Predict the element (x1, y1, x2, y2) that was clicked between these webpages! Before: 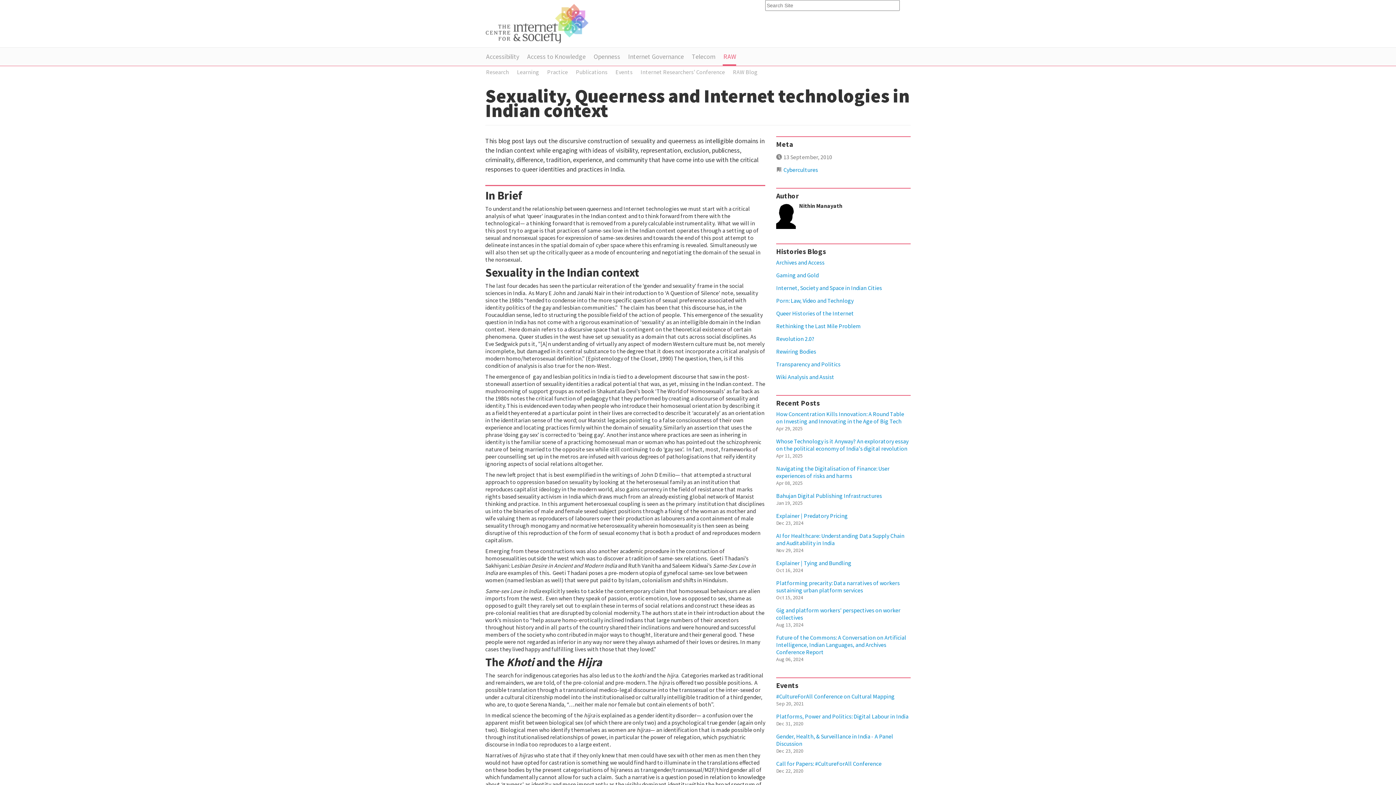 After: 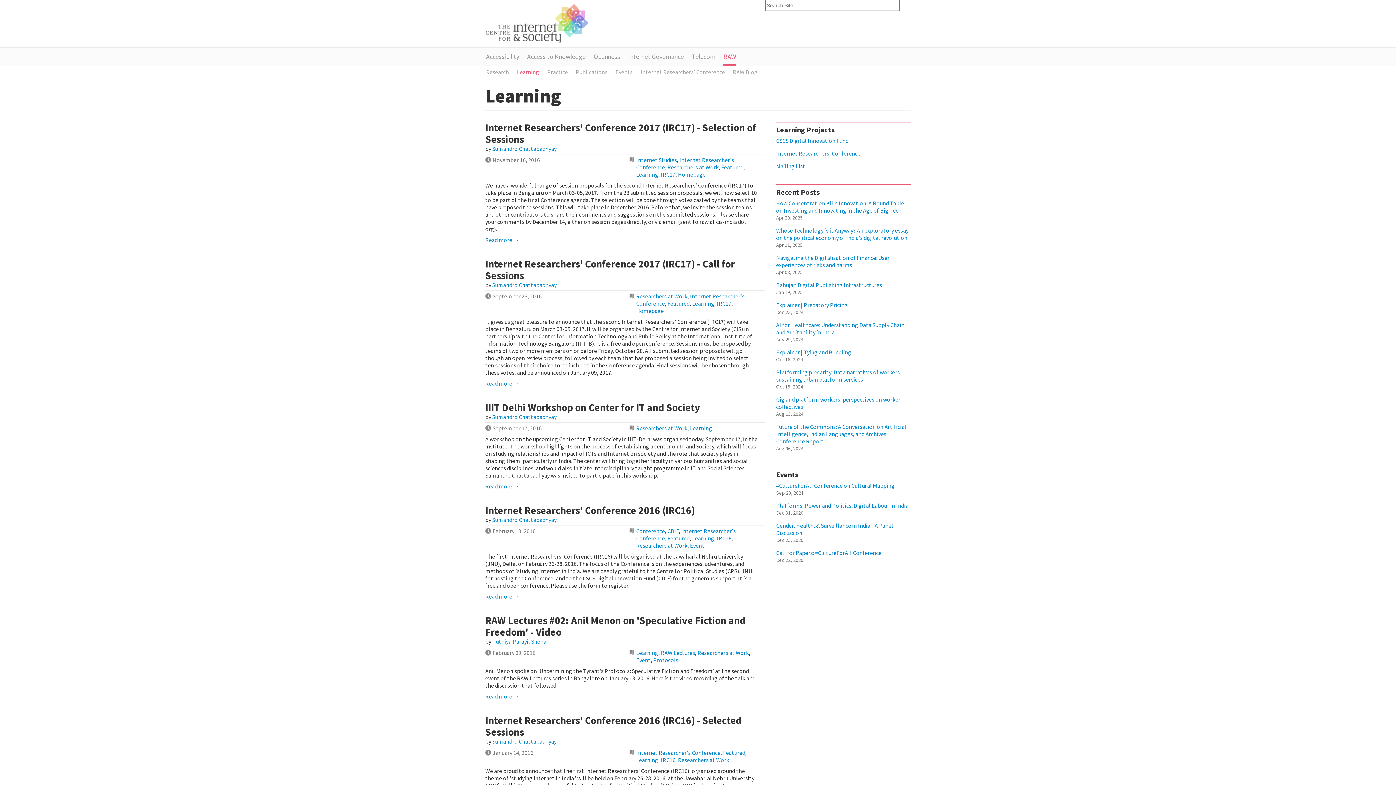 Action: bbox: (516, 64, 546, 79) label: Learning